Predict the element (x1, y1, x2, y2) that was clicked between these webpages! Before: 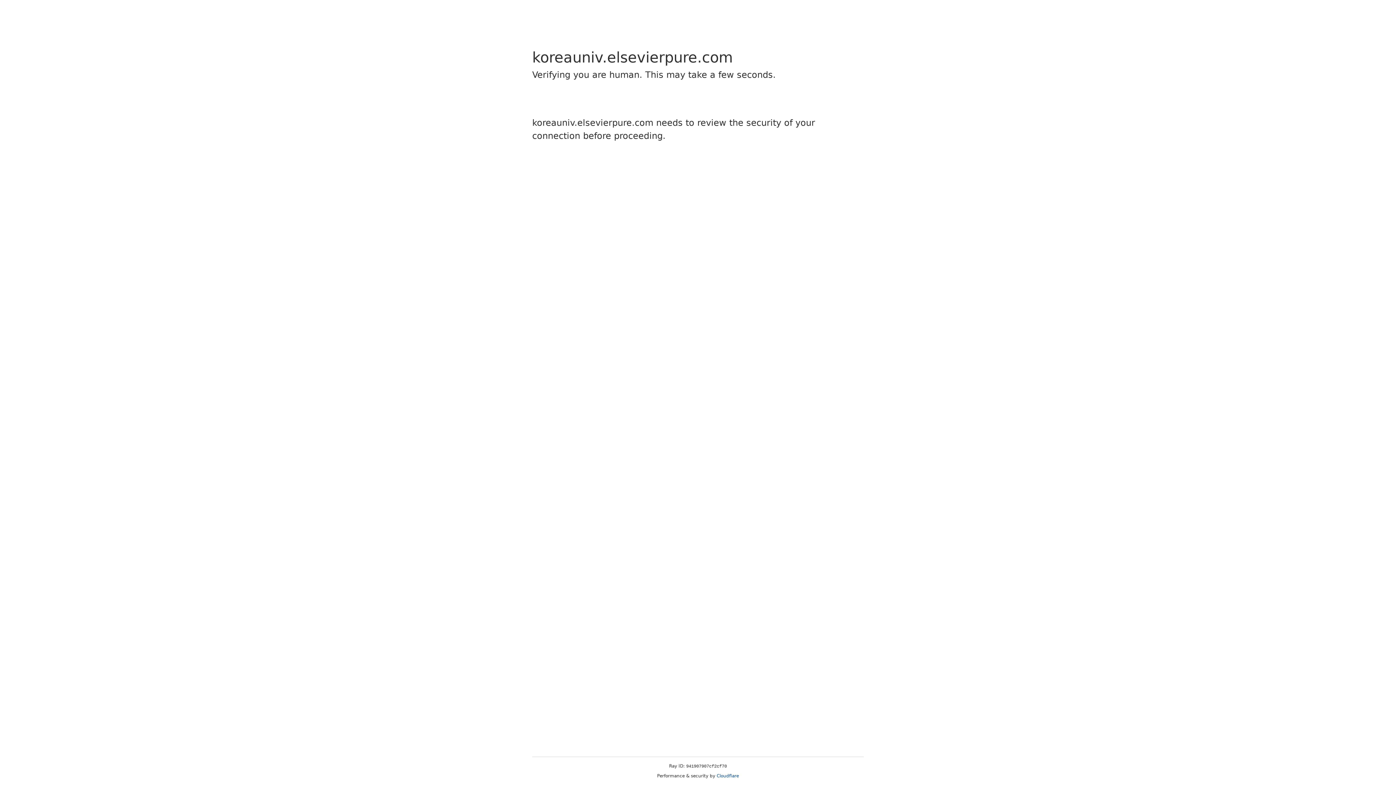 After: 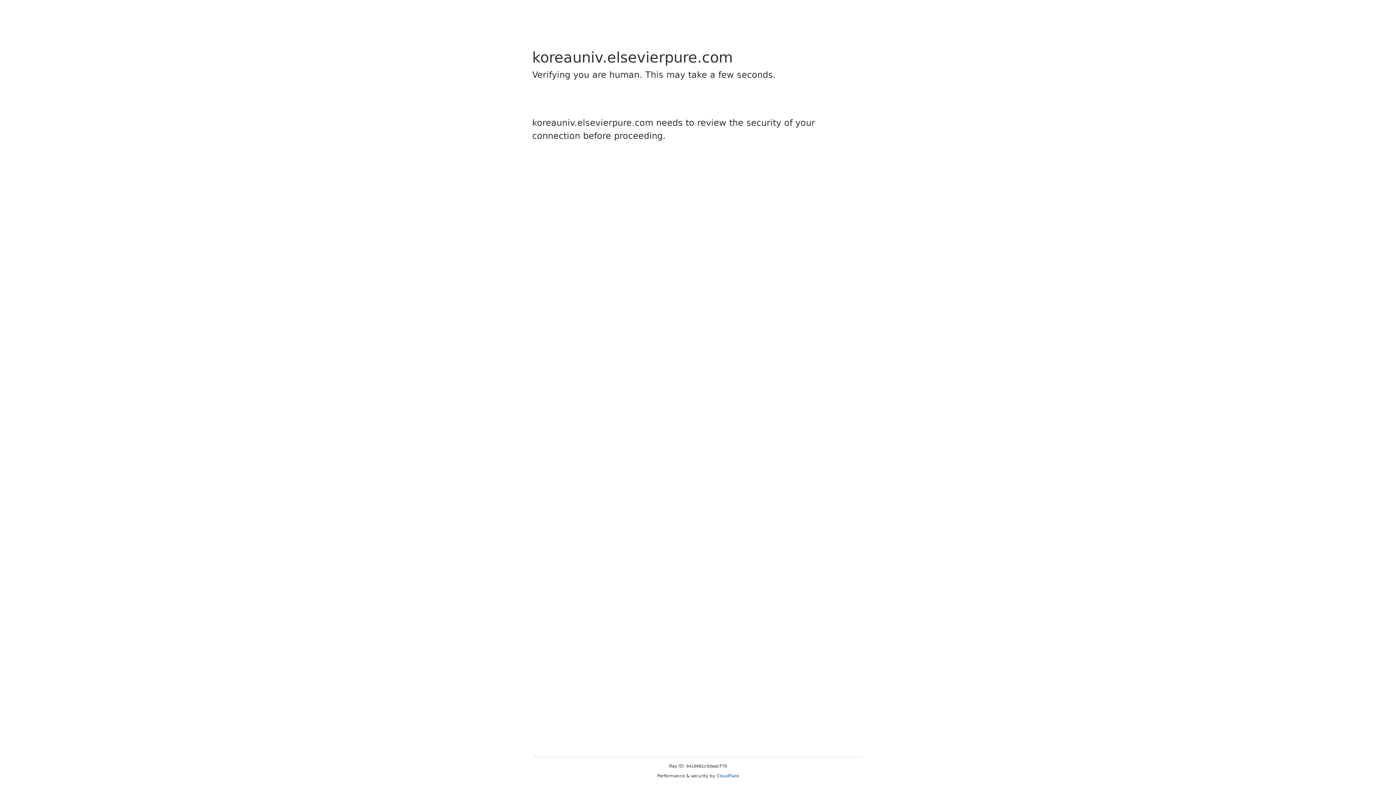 Action: label: Cloudflare bbox: (716, 773, 739, 778)